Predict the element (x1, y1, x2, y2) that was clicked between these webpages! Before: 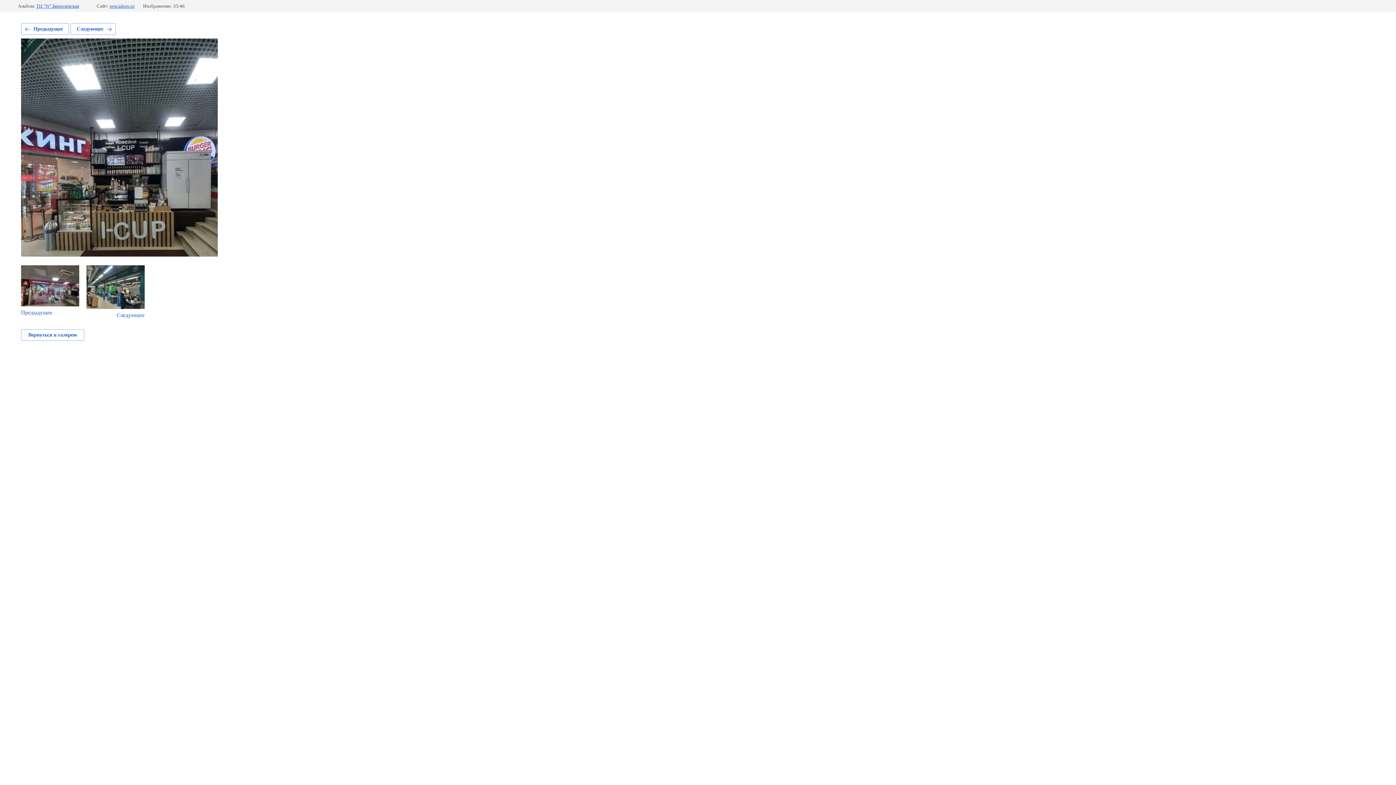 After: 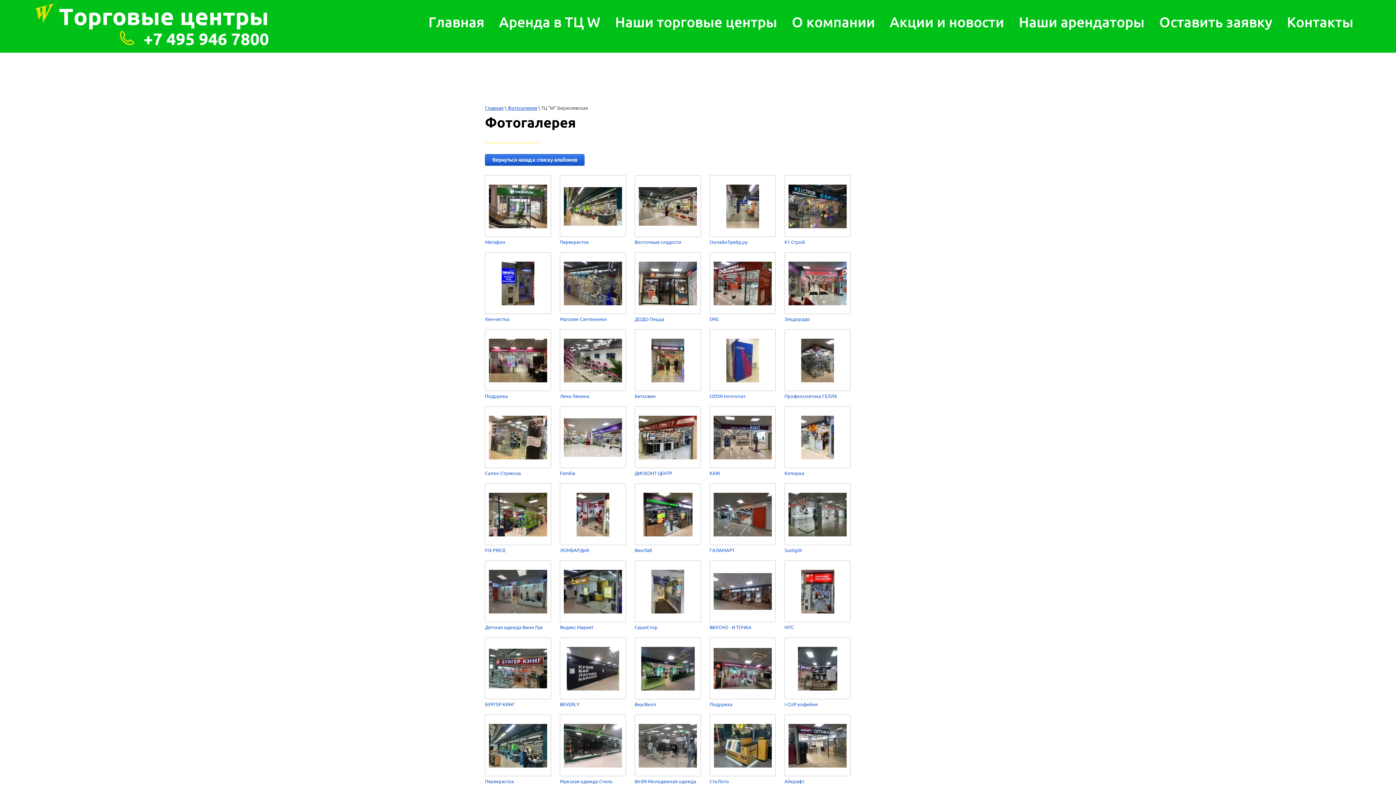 Action: label: ТЦ "W" Бирюлевская bbox: (36, 3, 79, 8)